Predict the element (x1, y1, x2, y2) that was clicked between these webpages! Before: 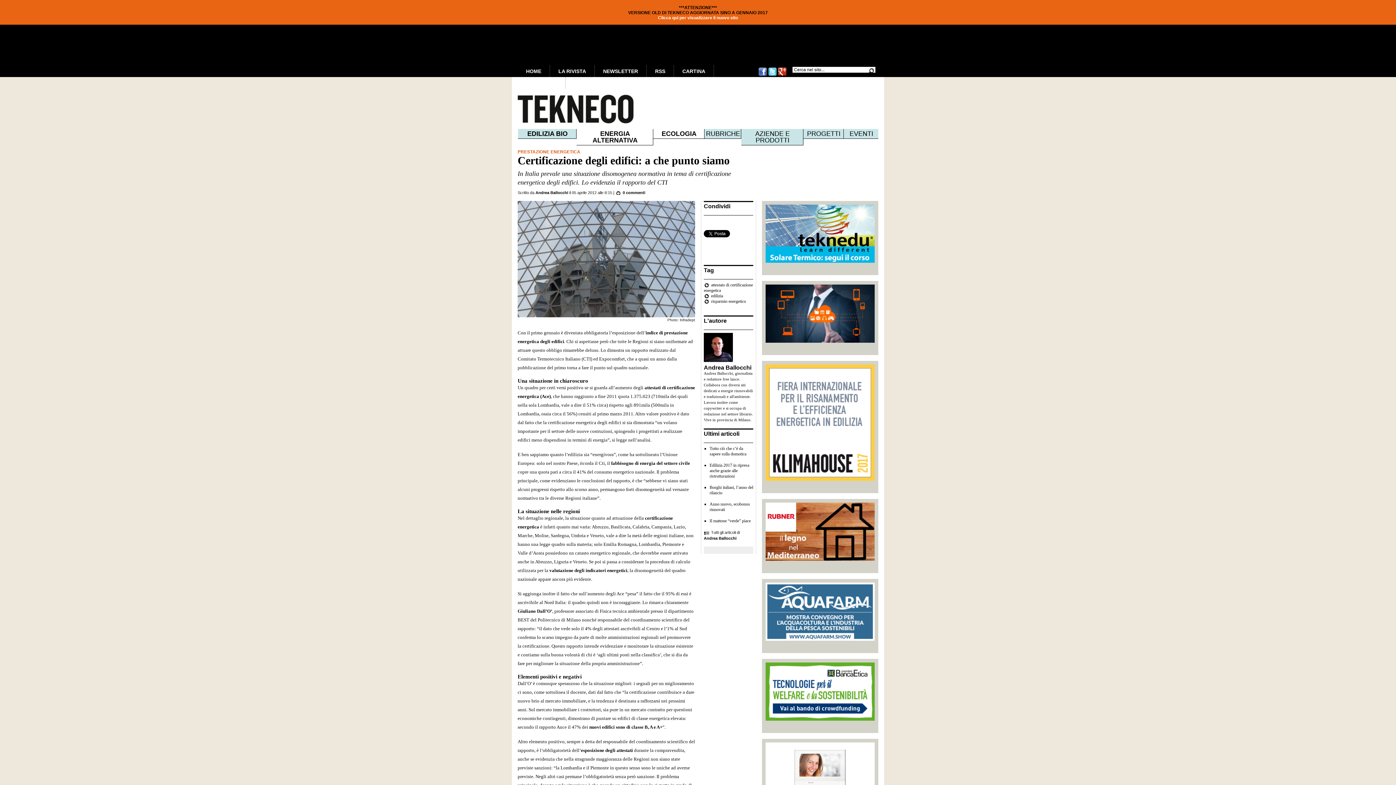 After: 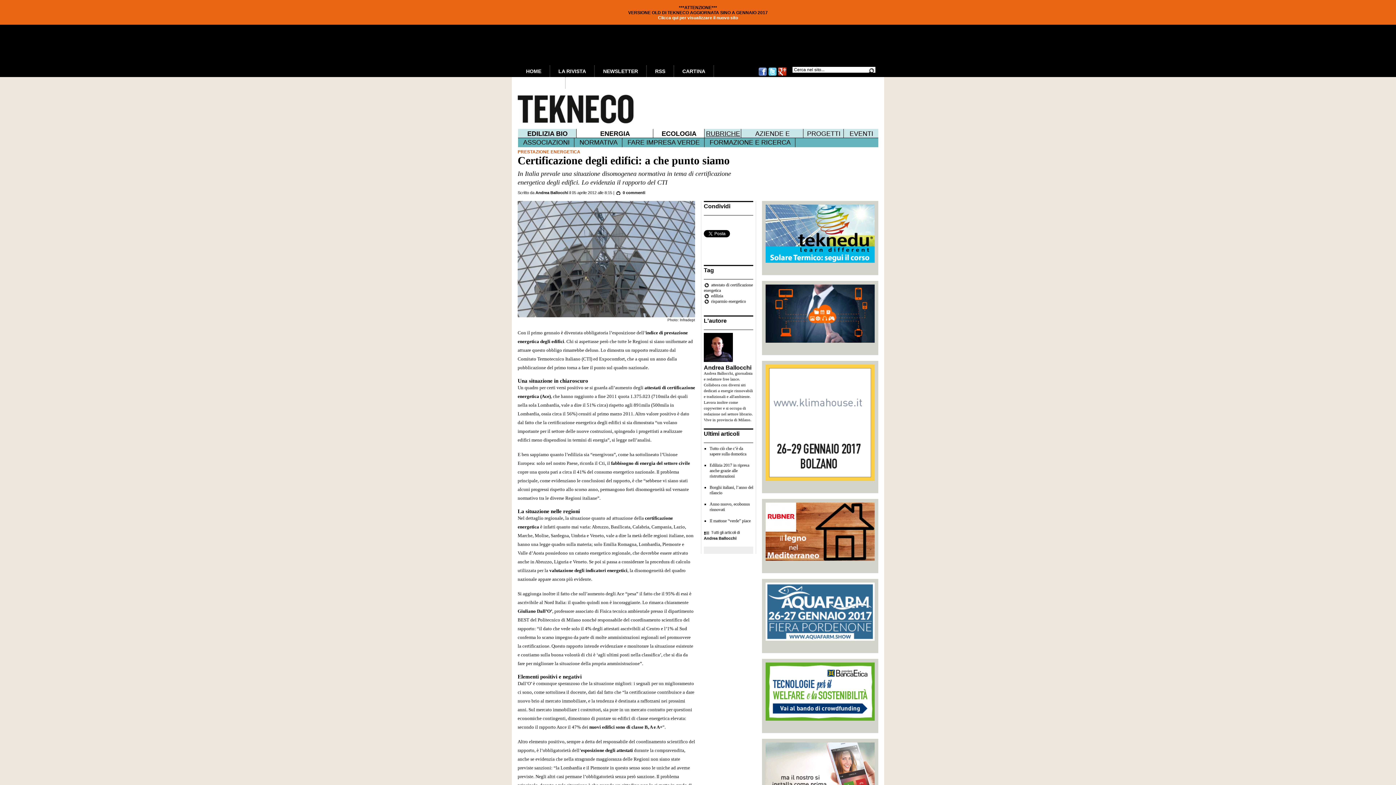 Action: bbox: (704, 129, 741, 138) label: RUBRICHE